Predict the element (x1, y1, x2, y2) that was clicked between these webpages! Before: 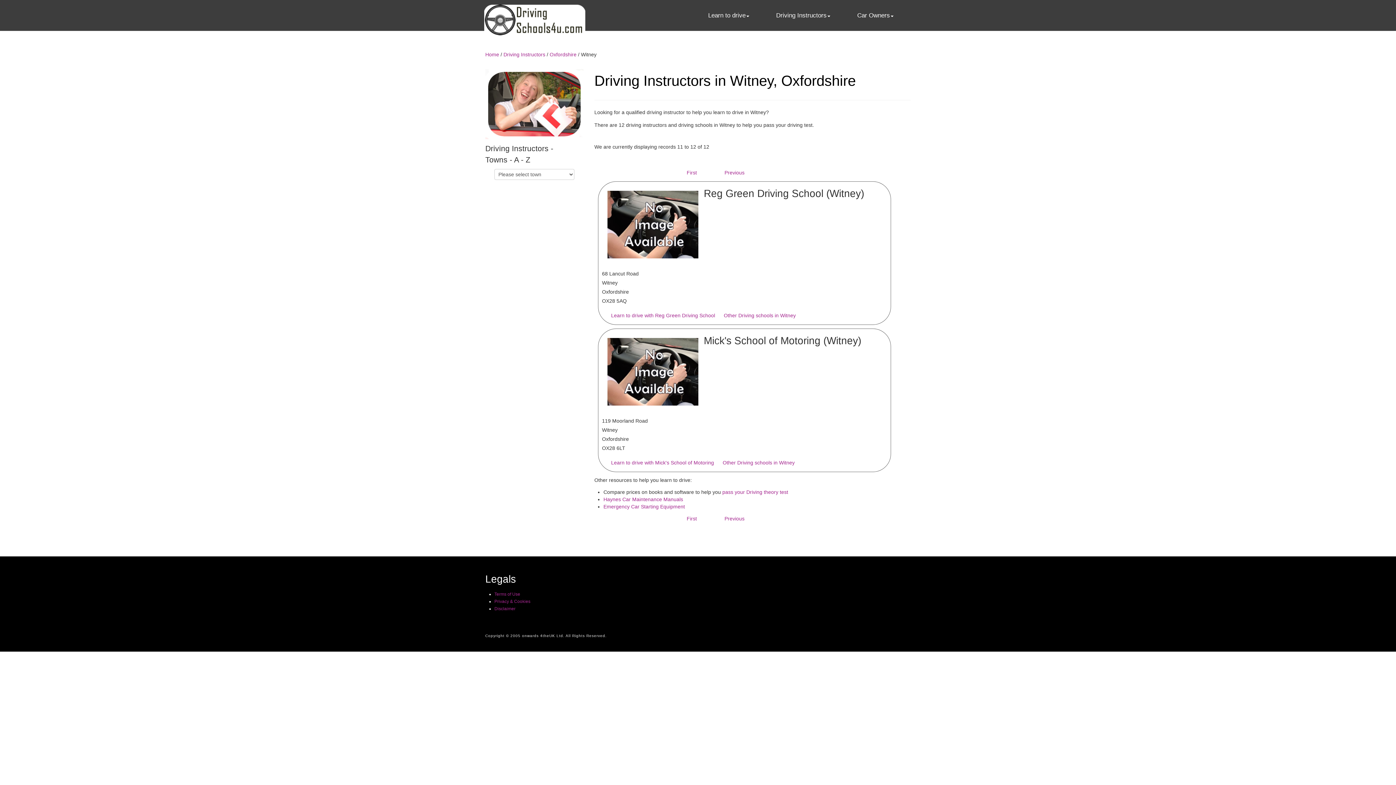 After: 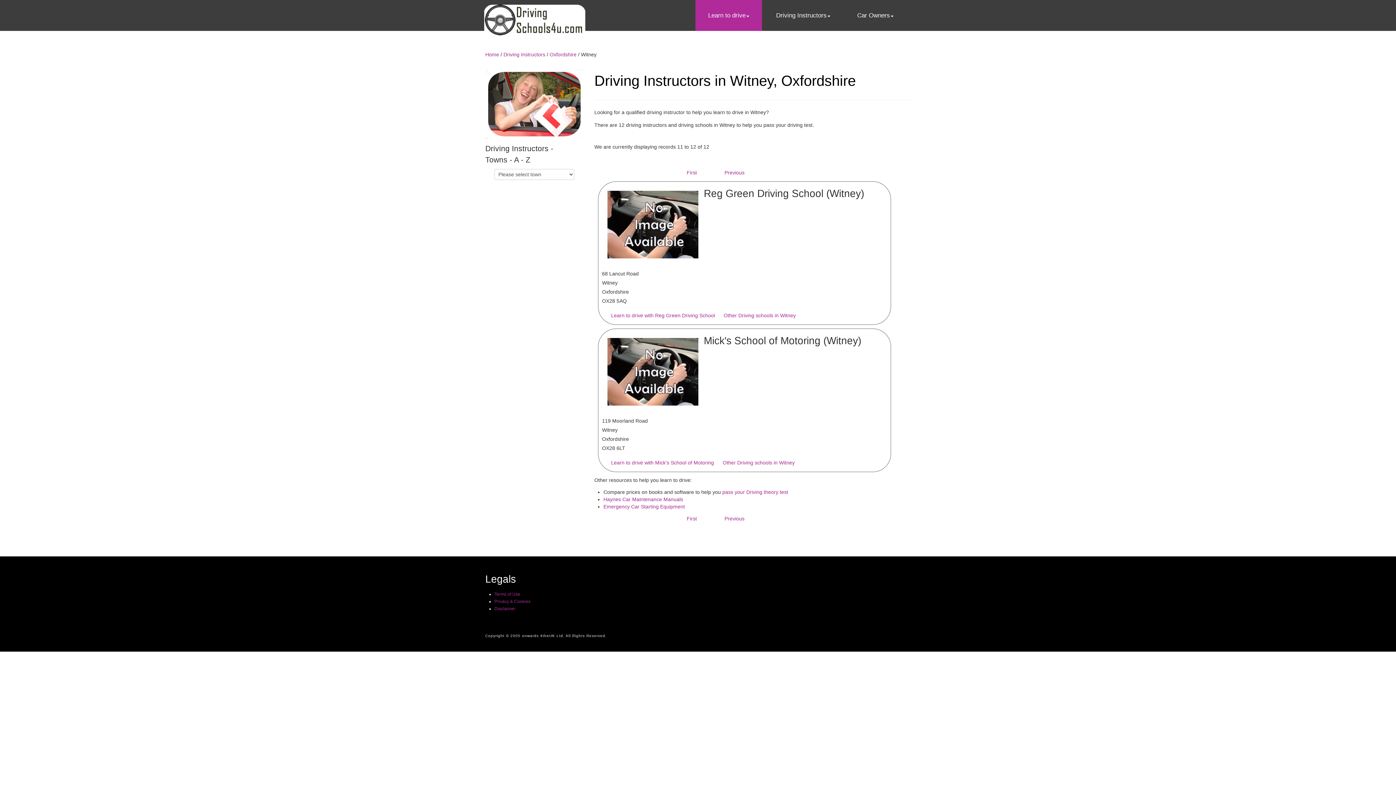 Action: bbox: (695, 0, 762, 30) label: Learn to drive